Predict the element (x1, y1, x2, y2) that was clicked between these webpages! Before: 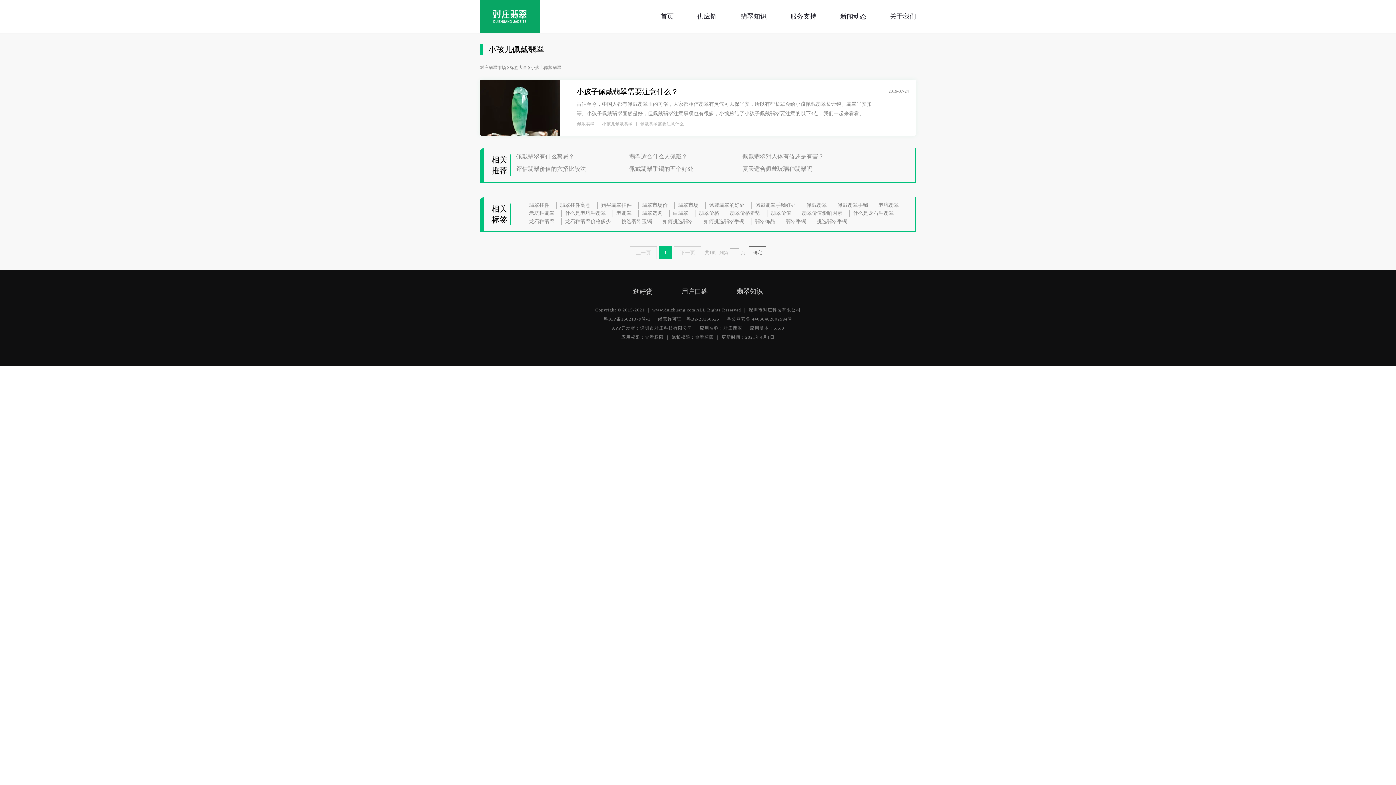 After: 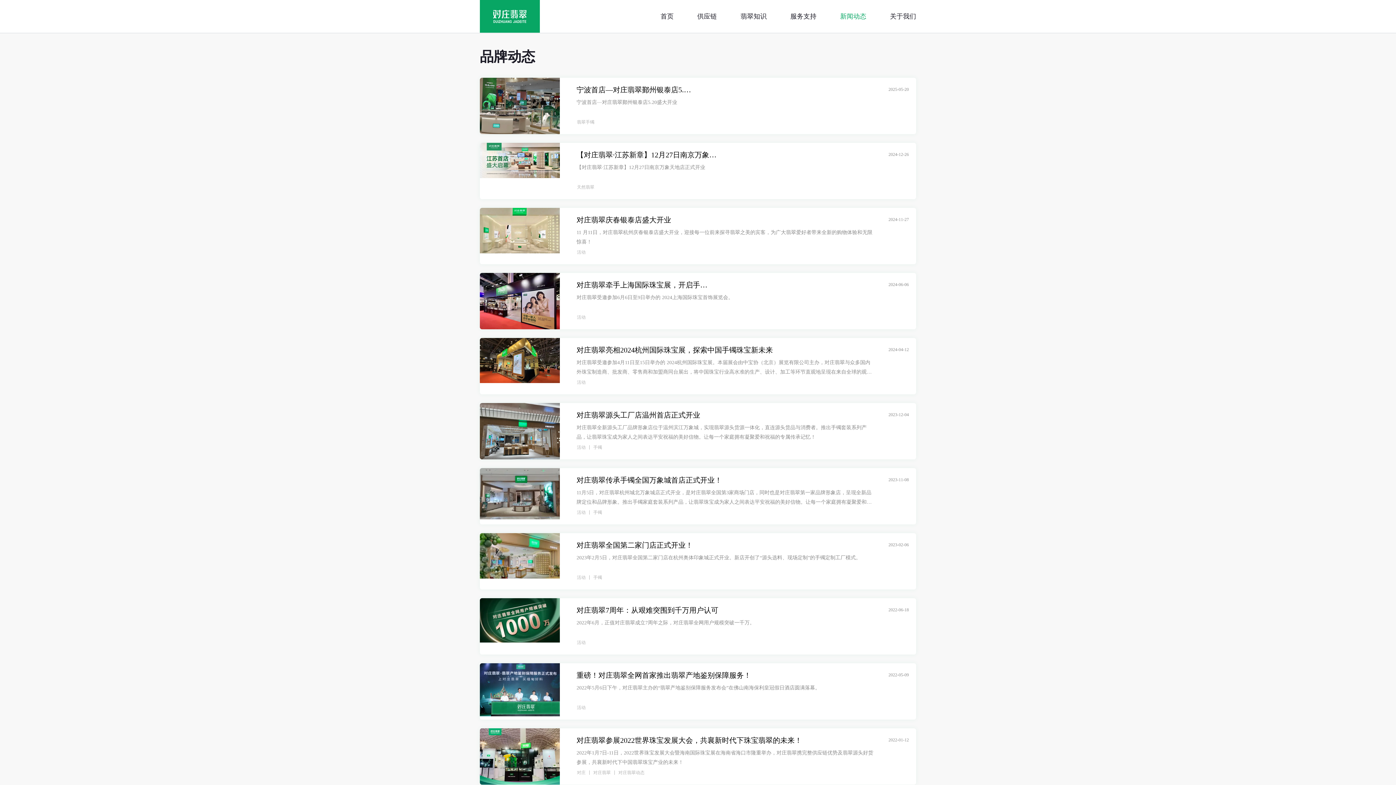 Action: label: 新闻动态 bbox: (840, 11, 866, 21)